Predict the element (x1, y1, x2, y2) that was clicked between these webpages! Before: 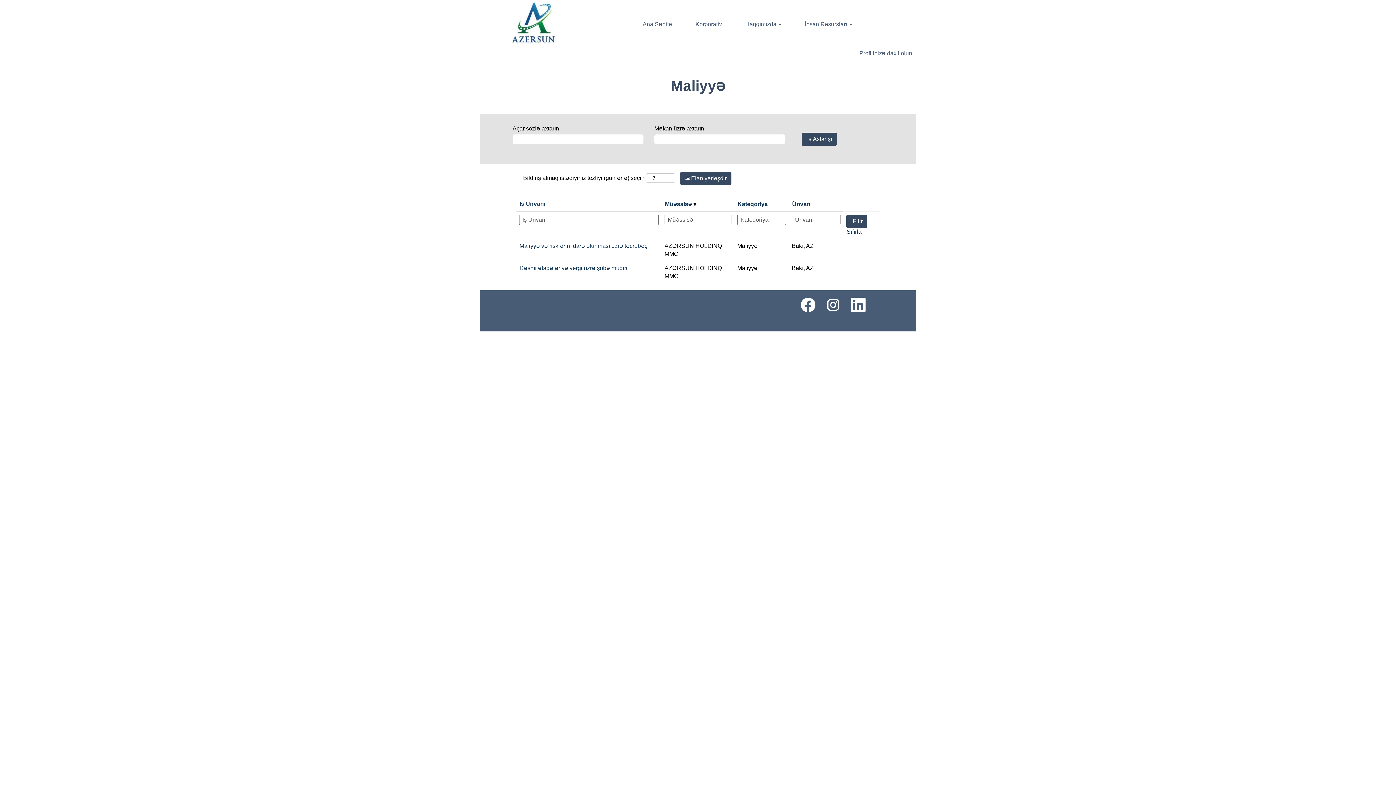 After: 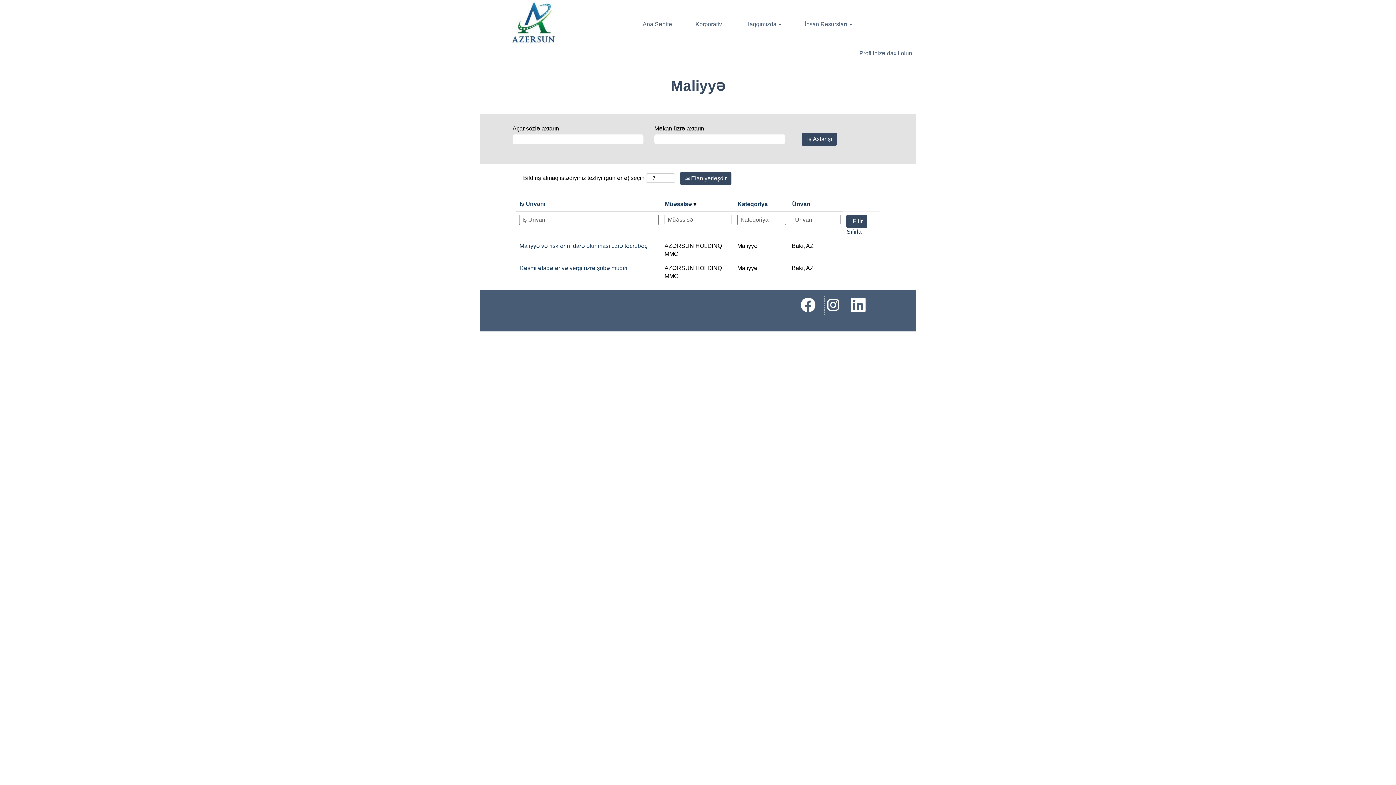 Action: bbox: (824, 296, 842, 315)